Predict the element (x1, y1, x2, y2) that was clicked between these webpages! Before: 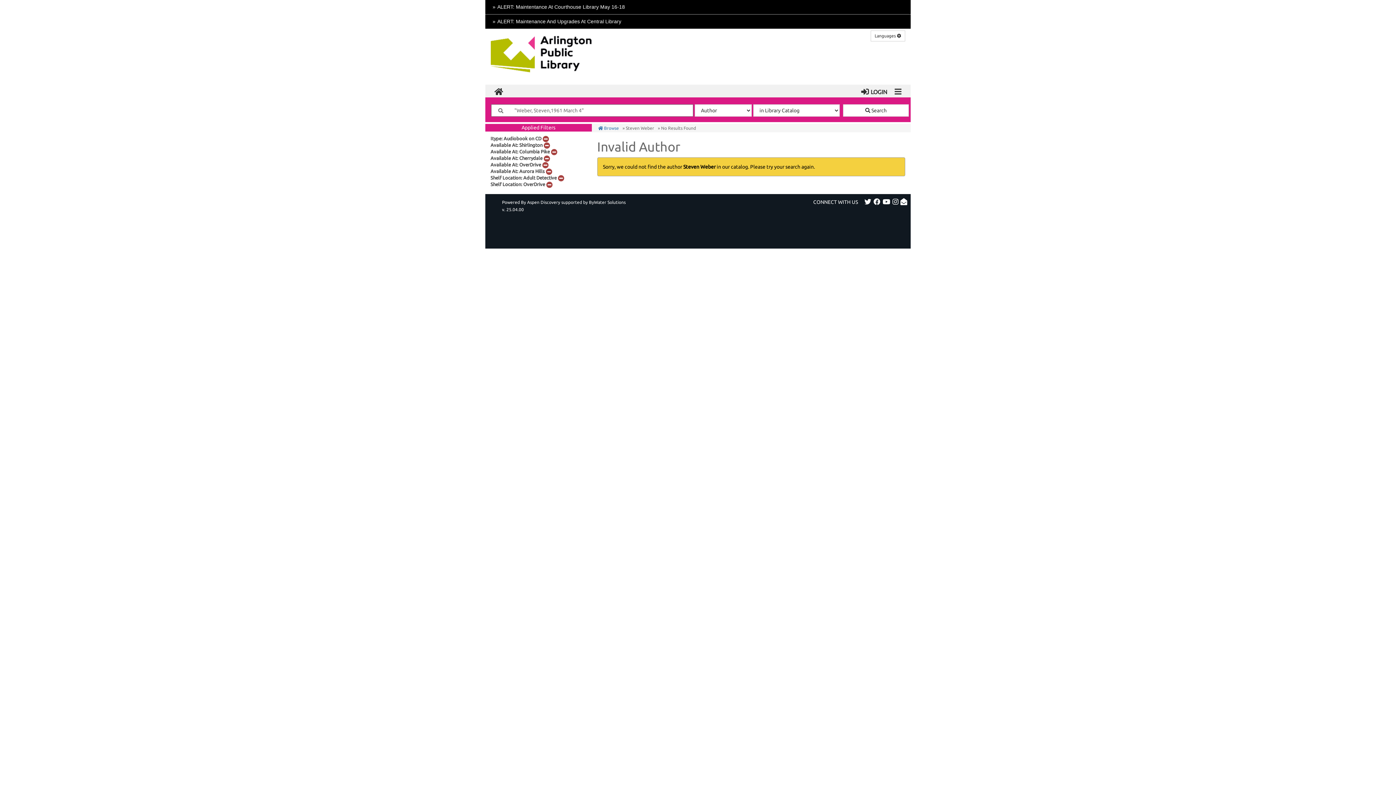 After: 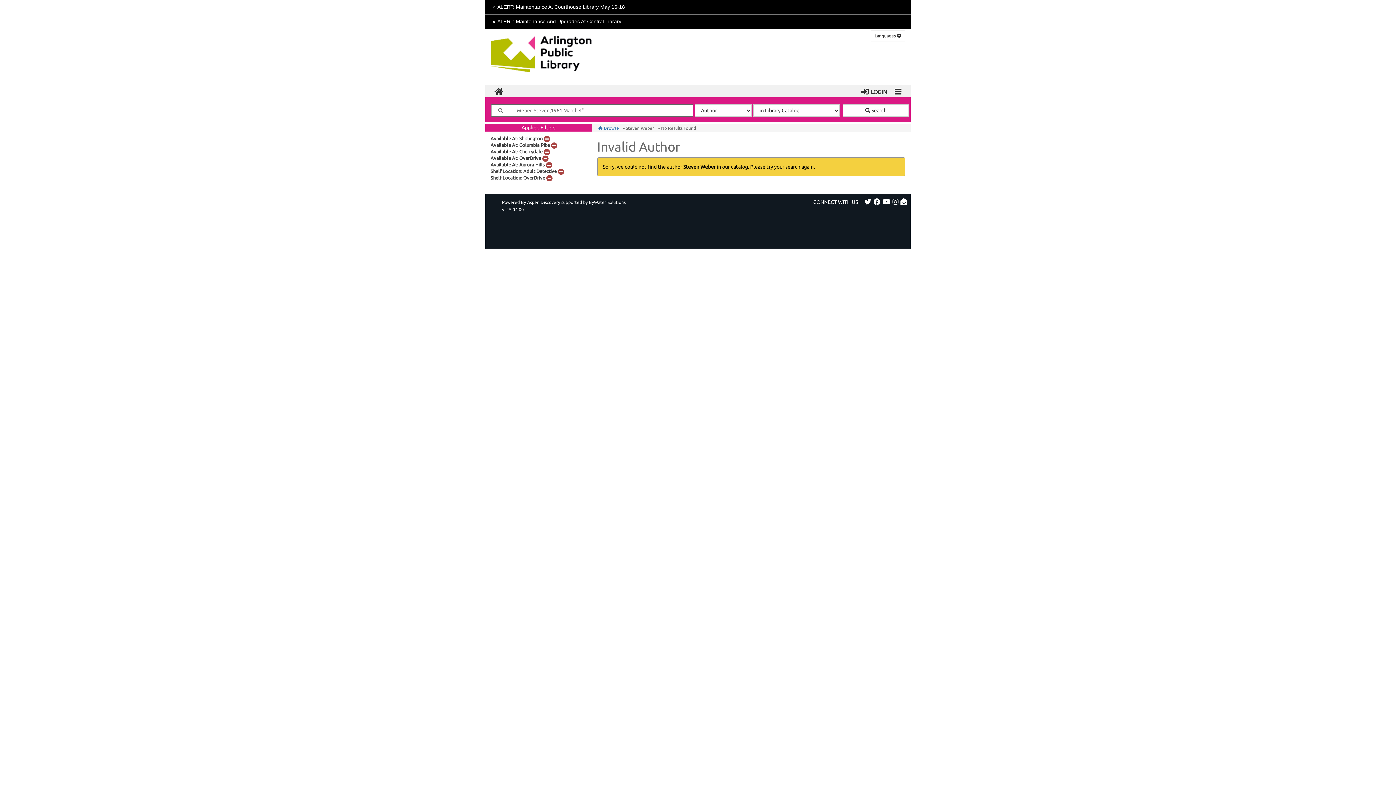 Action: label: Remove Filter bbox: (542, 136, 548, 141)